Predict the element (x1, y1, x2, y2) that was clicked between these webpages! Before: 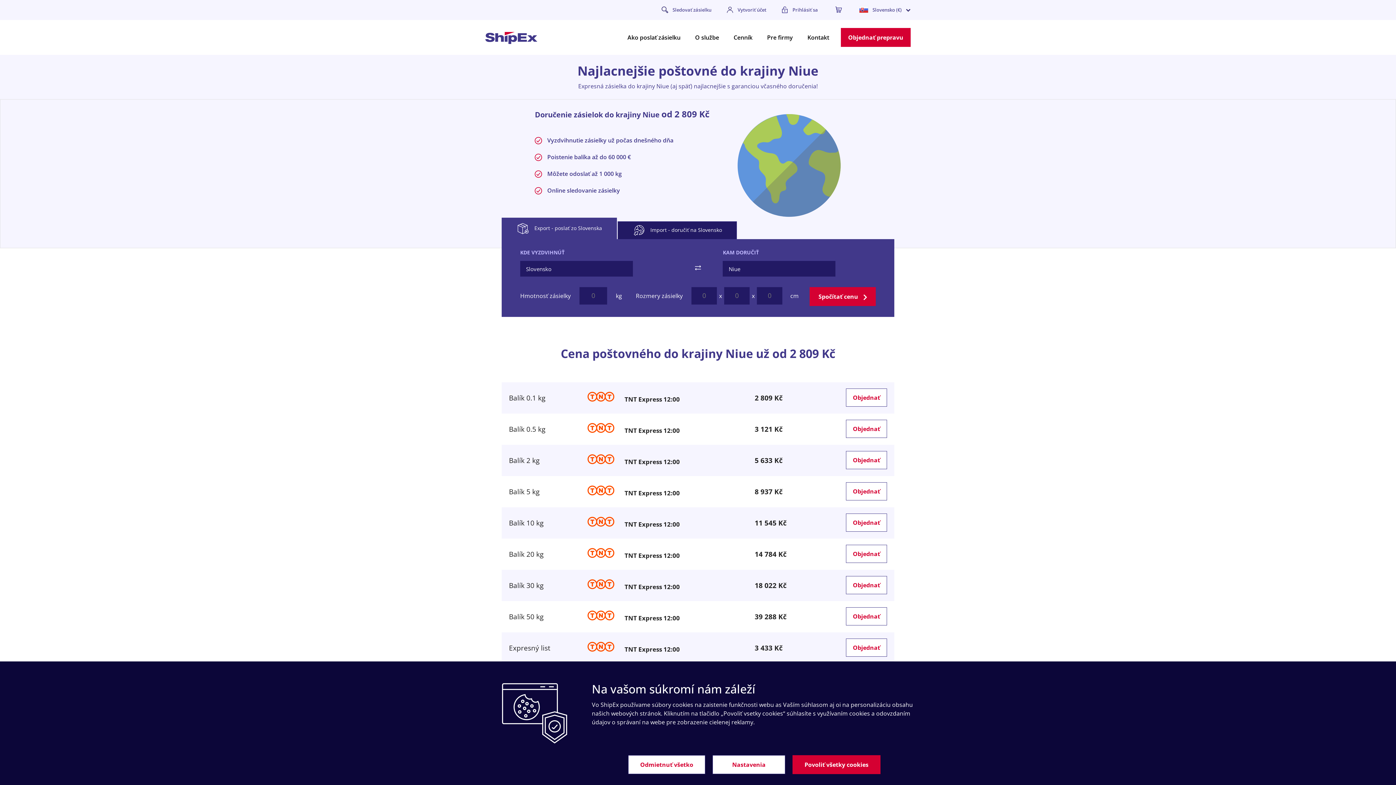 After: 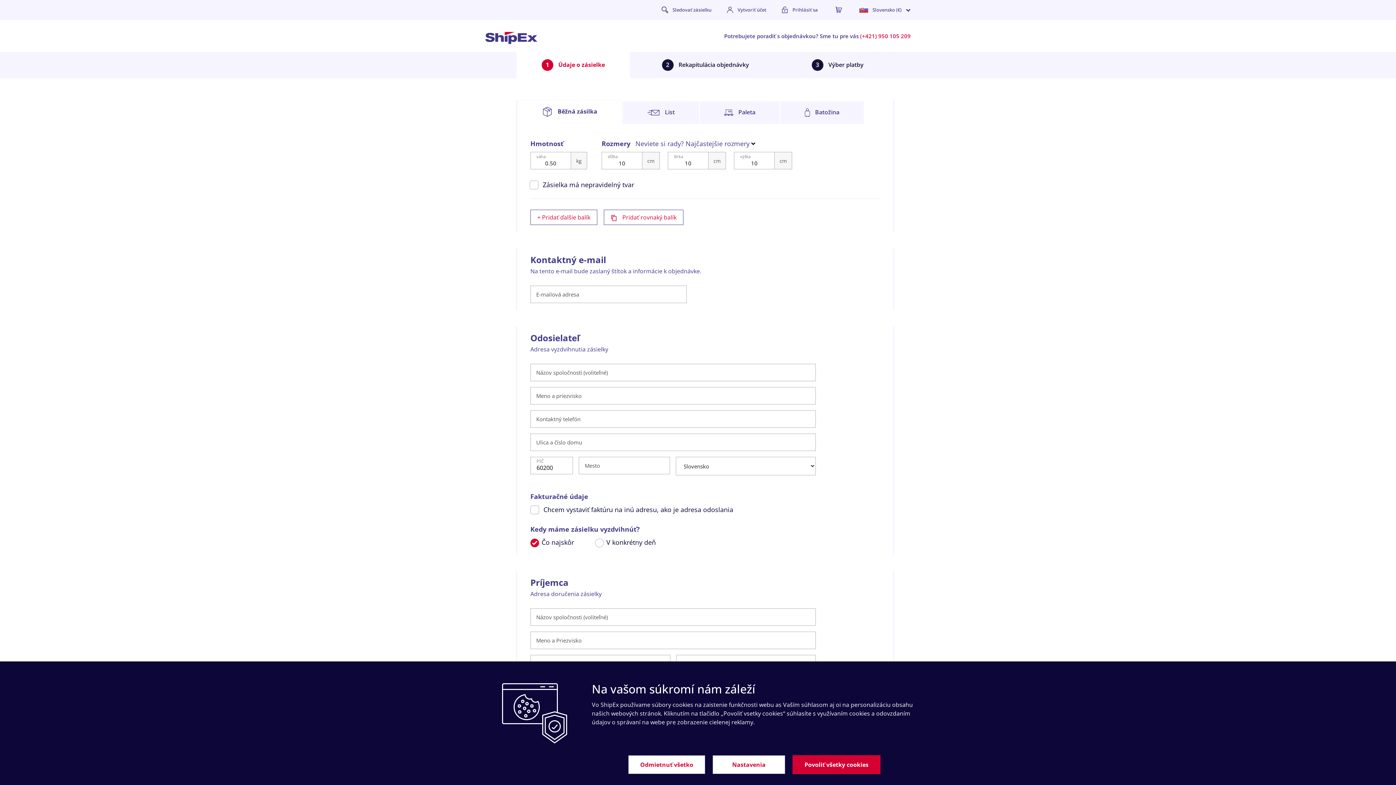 Action: bbox: (846, 420, 887, 438) label: Objednať